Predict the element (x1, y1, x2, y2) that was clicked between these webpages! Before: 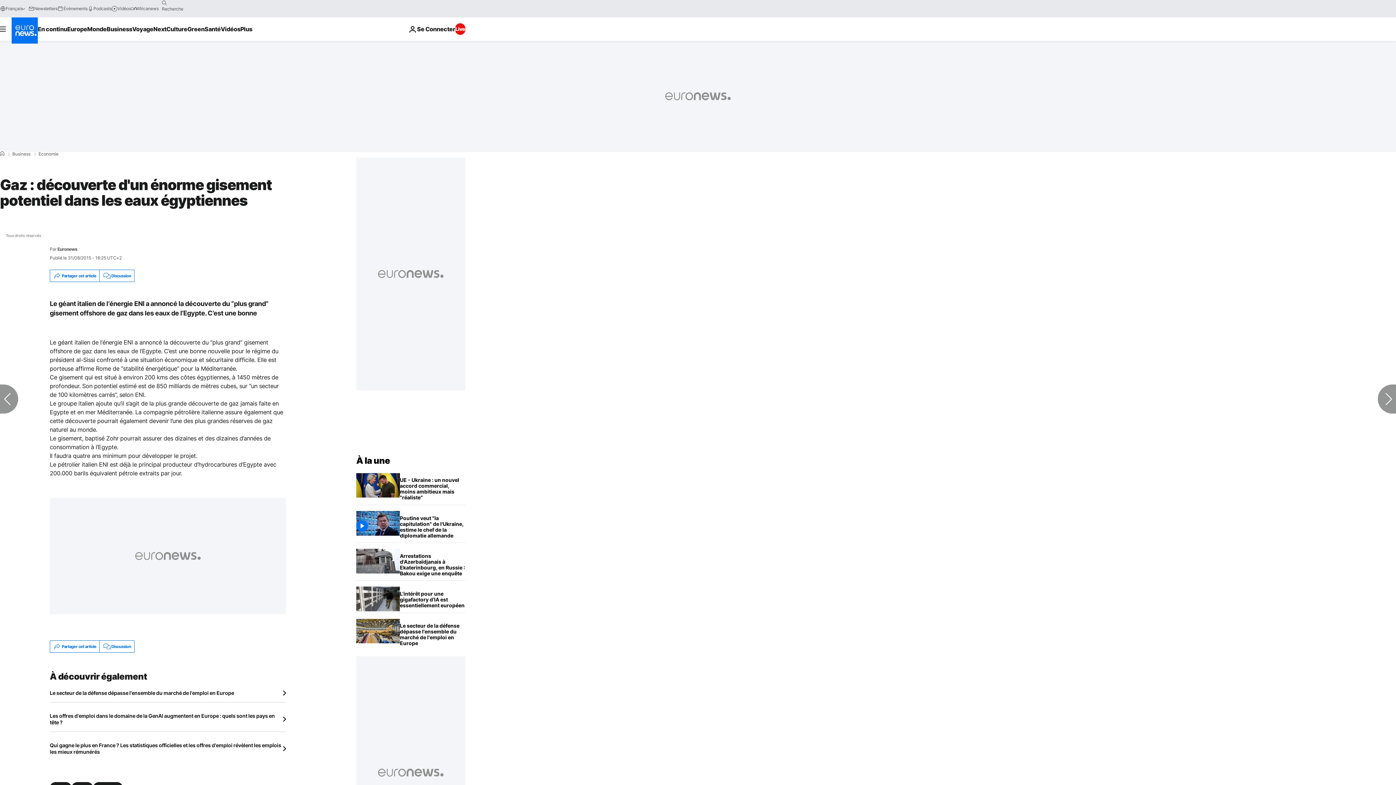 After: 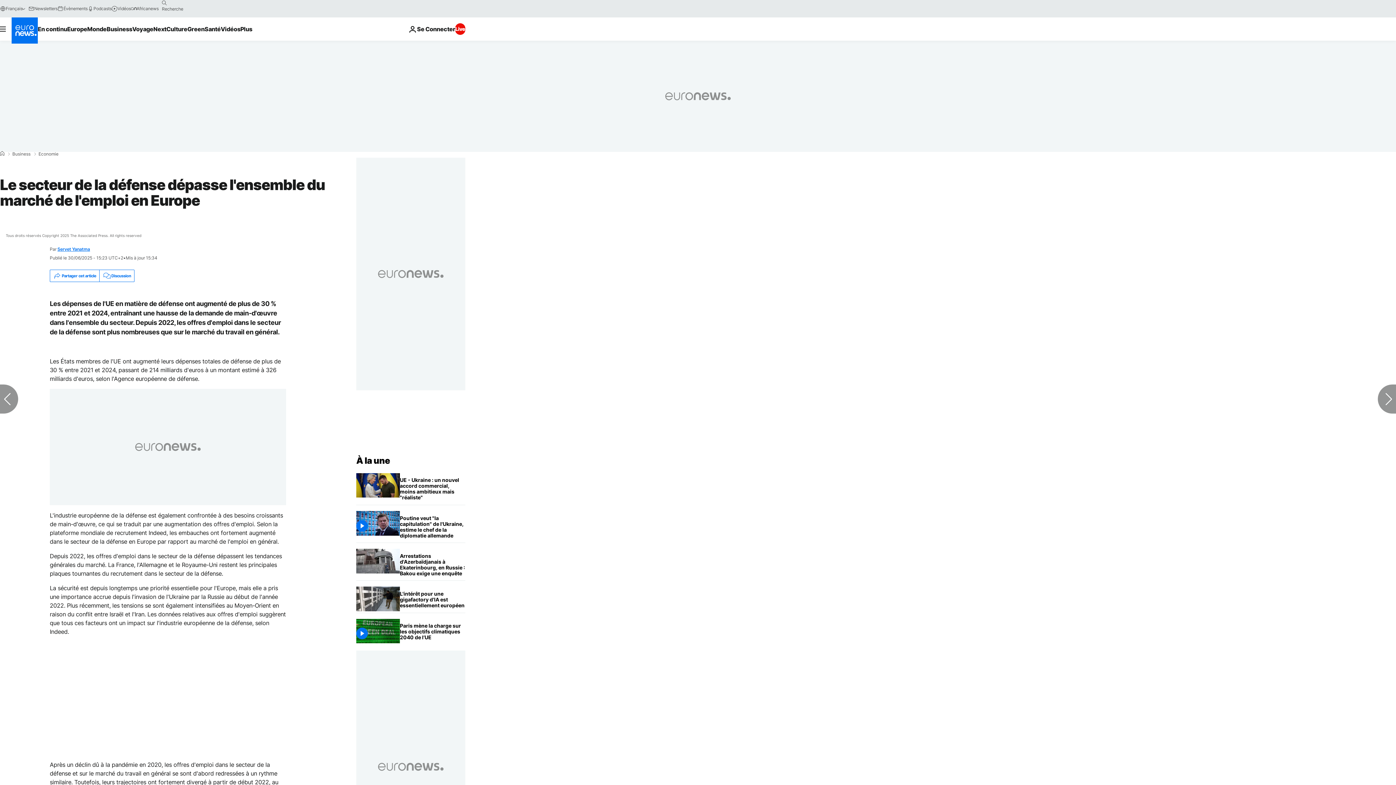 Action: bbox: (49, 690, 286, 696) label: Le secteur de la défense dépasse l'ensemble du marché de l'emploi en Europe